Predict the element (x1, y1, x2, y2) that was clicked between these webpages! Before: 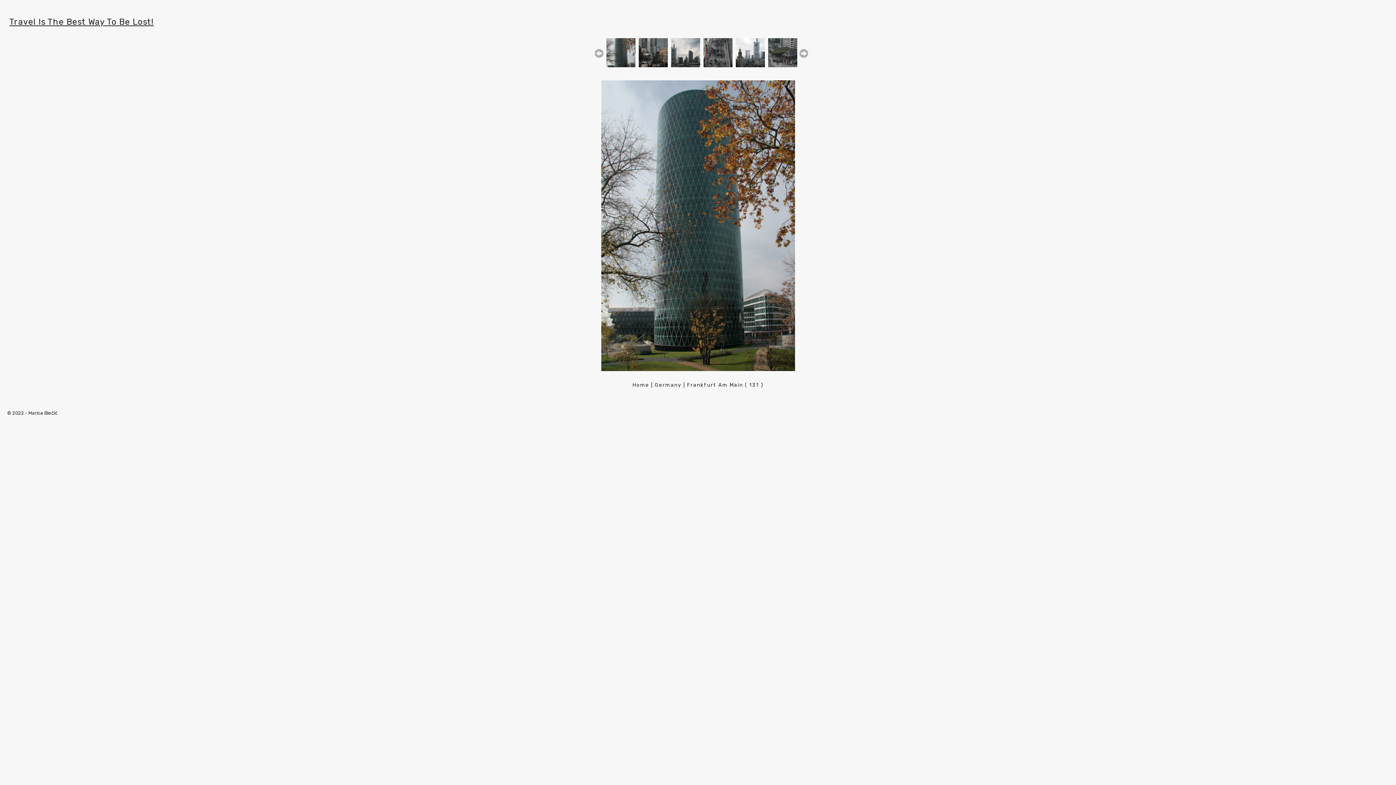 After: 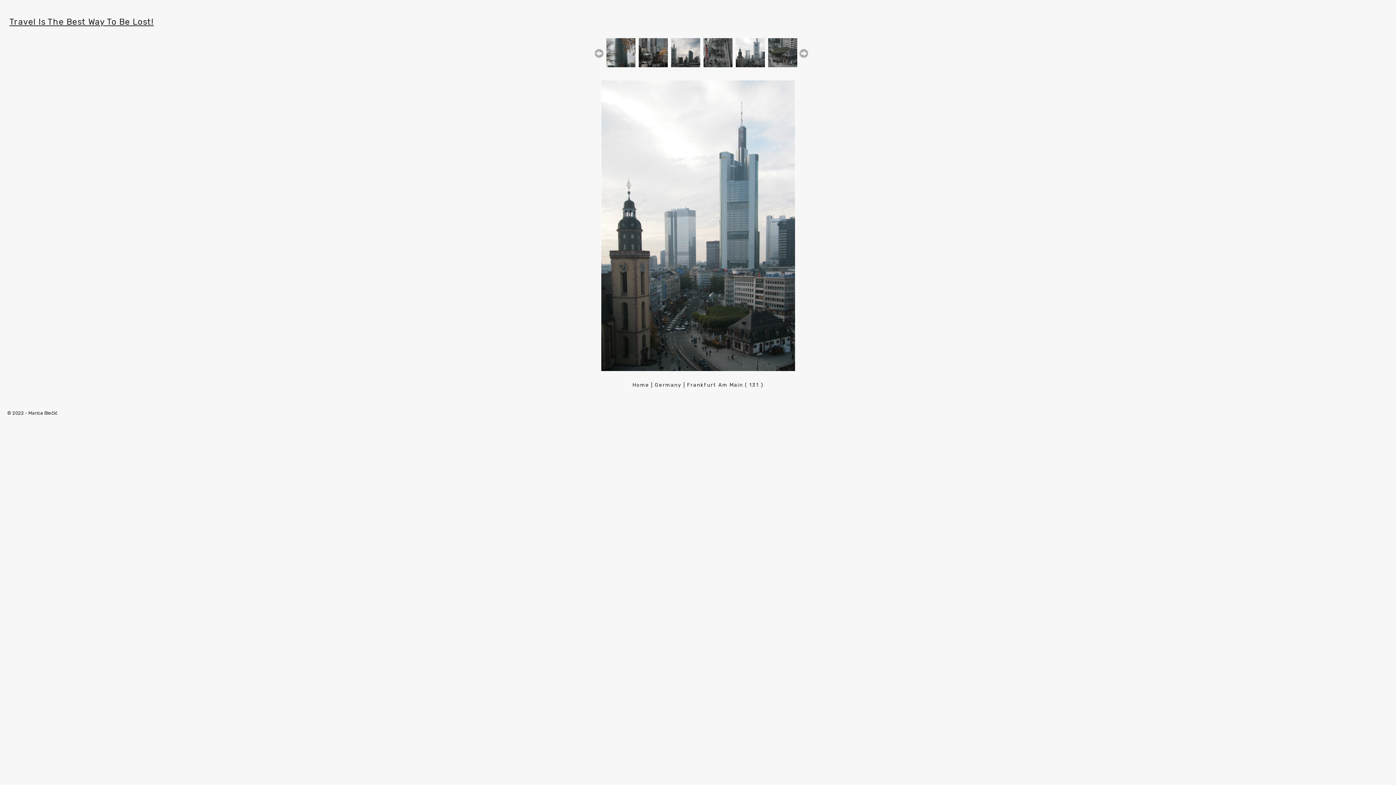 Action: bbox: (735, 62, 766, 68) label:  